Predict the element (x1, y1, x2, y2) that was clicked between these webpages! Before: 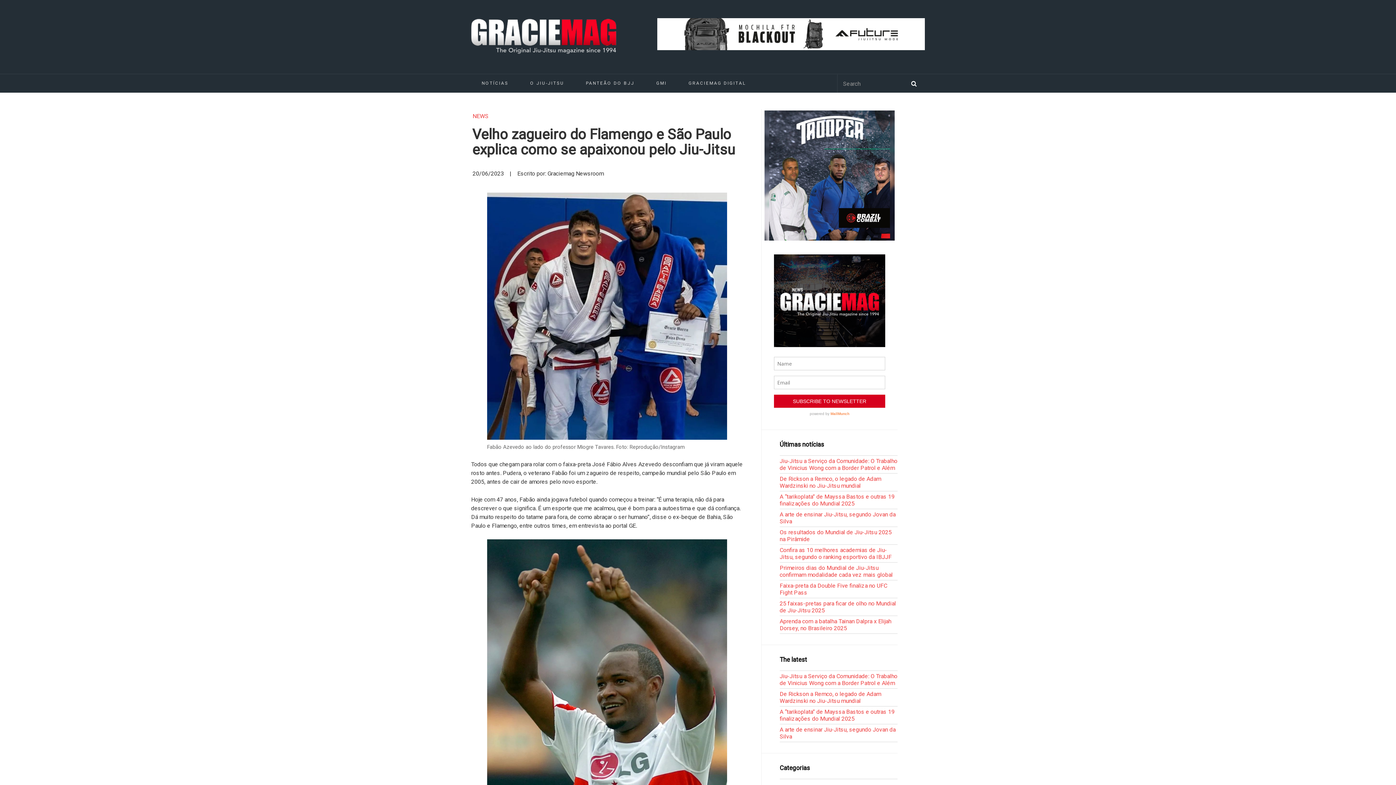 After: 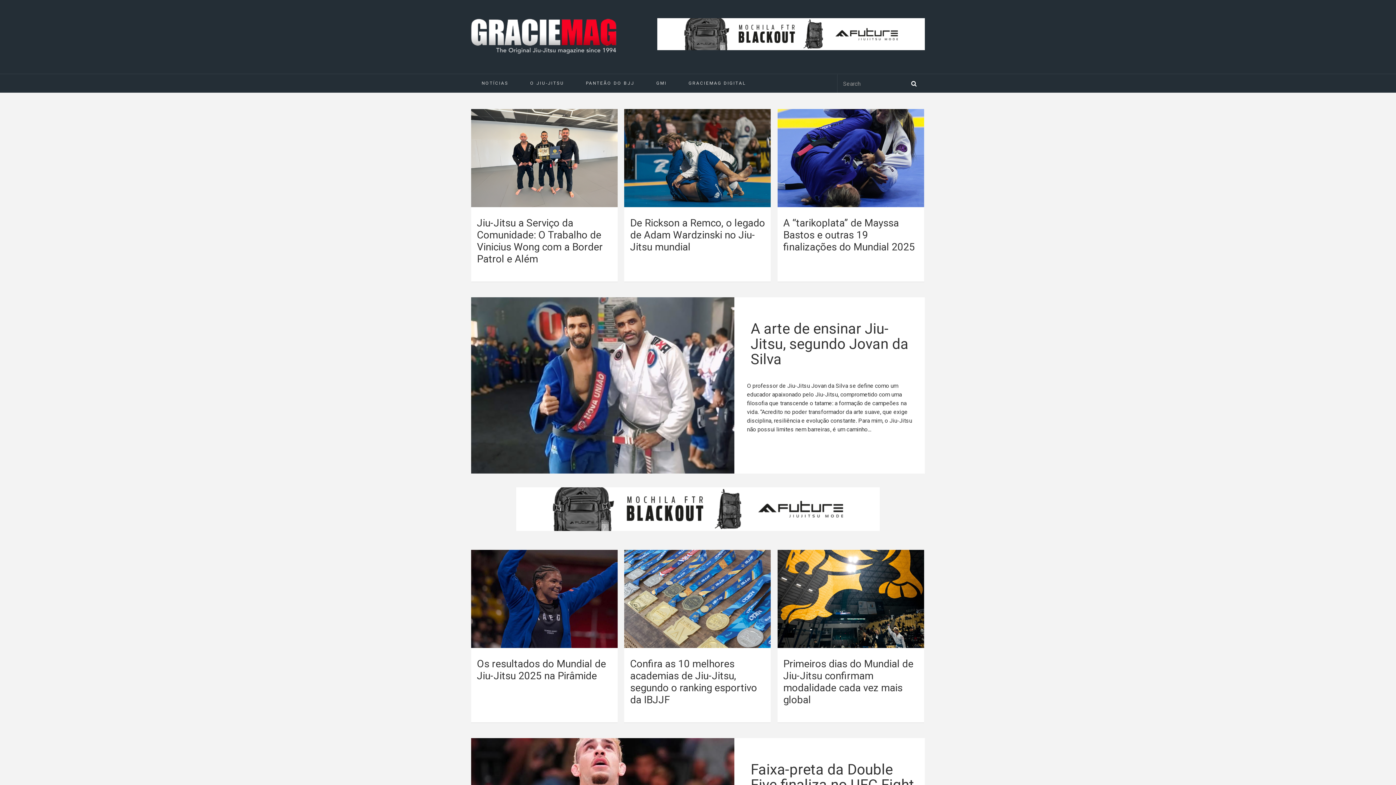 Action: bbox: (471, 48, 616, 55)